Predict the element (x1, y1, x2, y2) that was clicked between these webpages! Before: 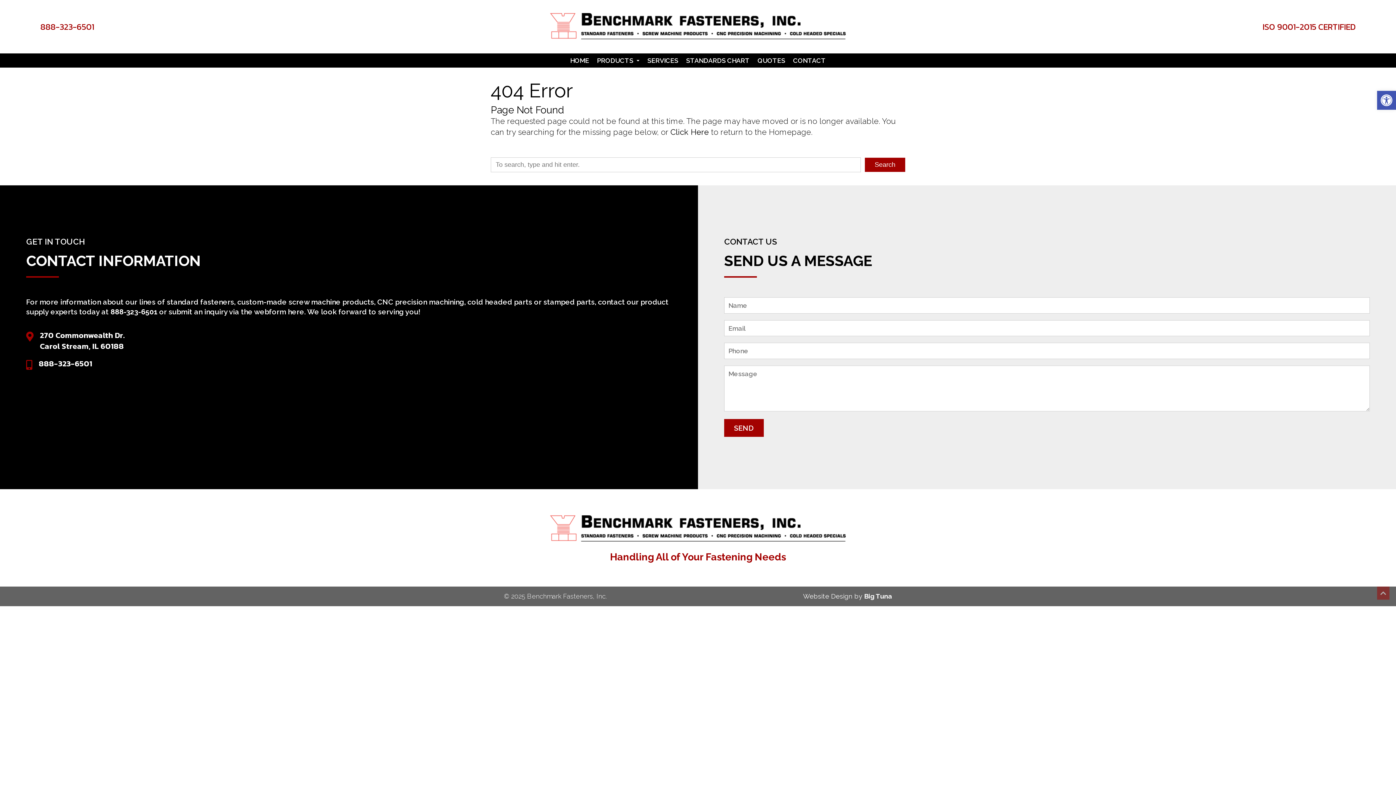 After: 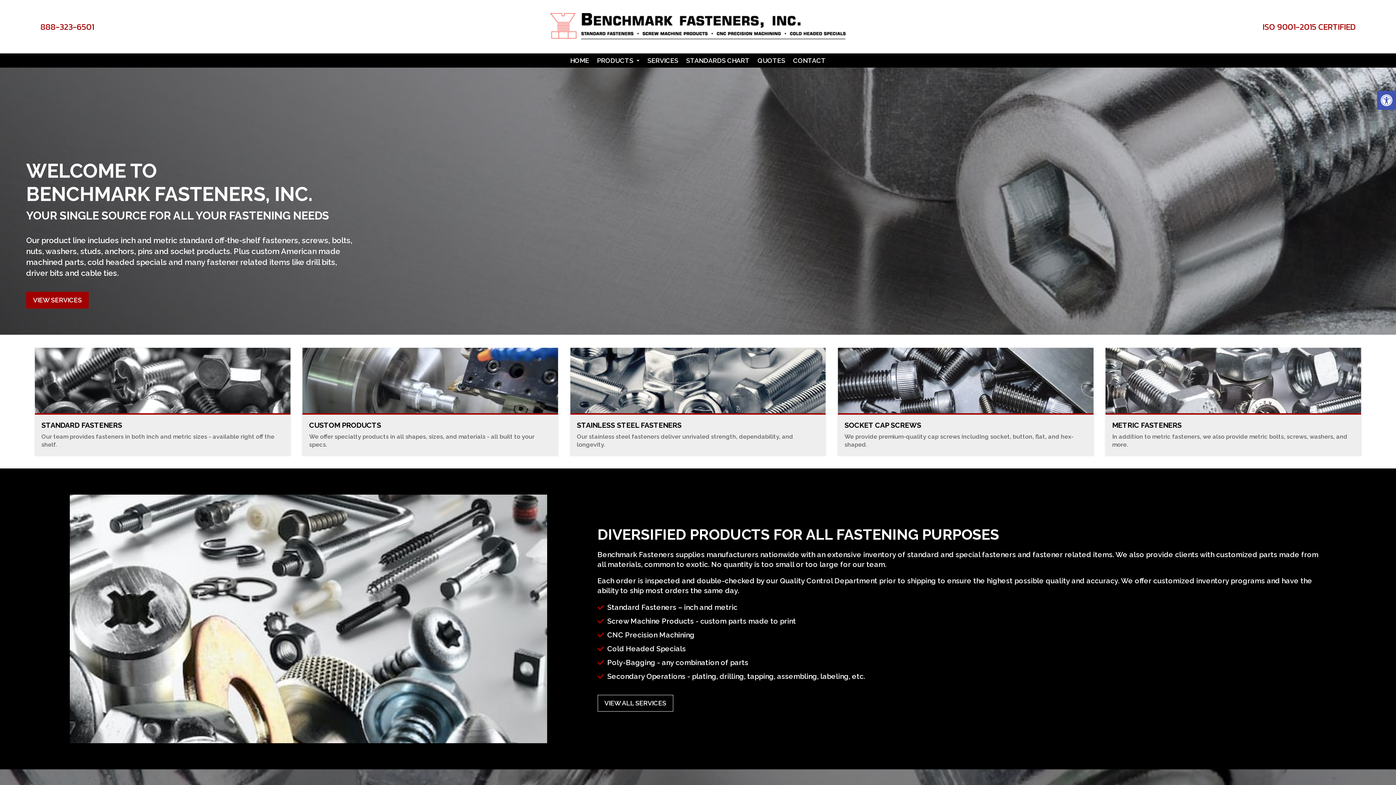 Action: label: Click Here bbox: (670, 127, 709, 136)